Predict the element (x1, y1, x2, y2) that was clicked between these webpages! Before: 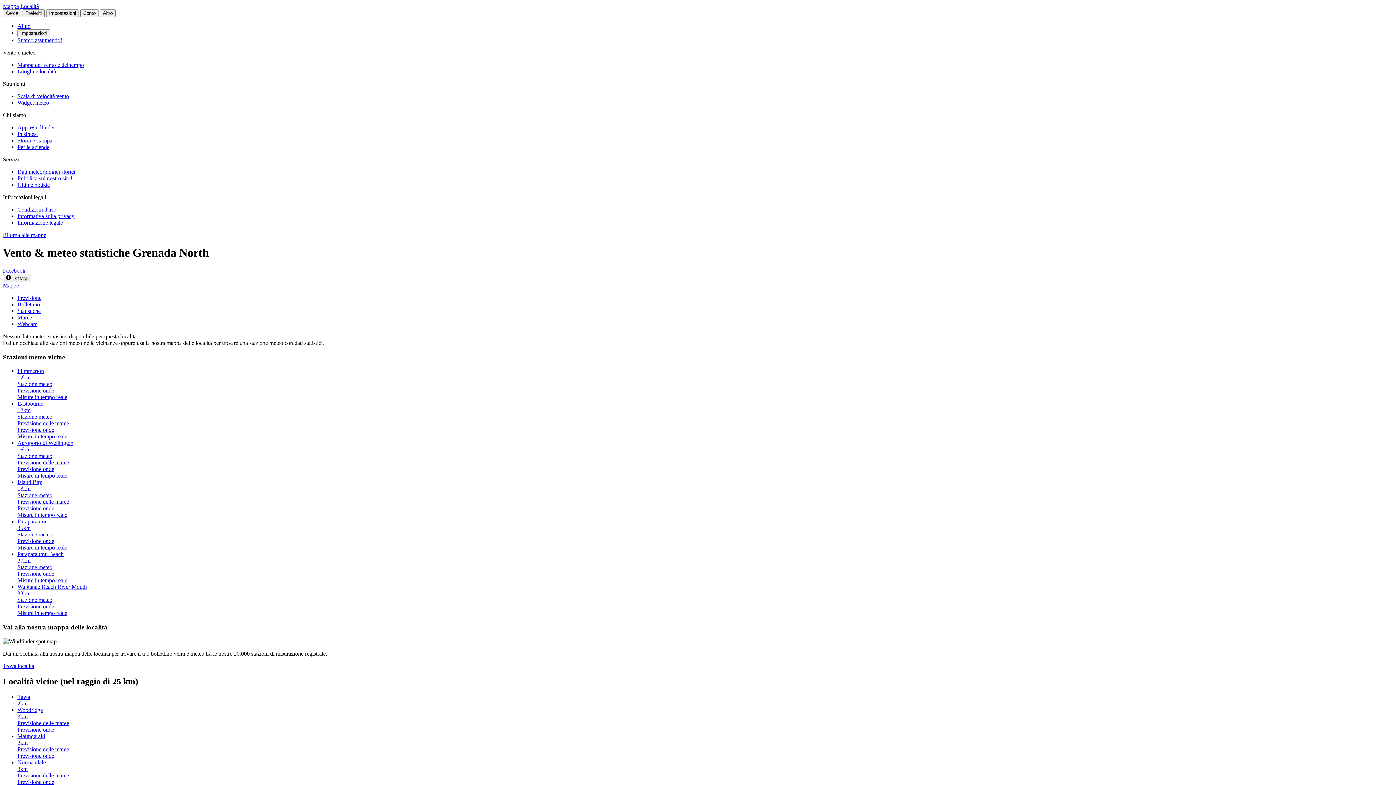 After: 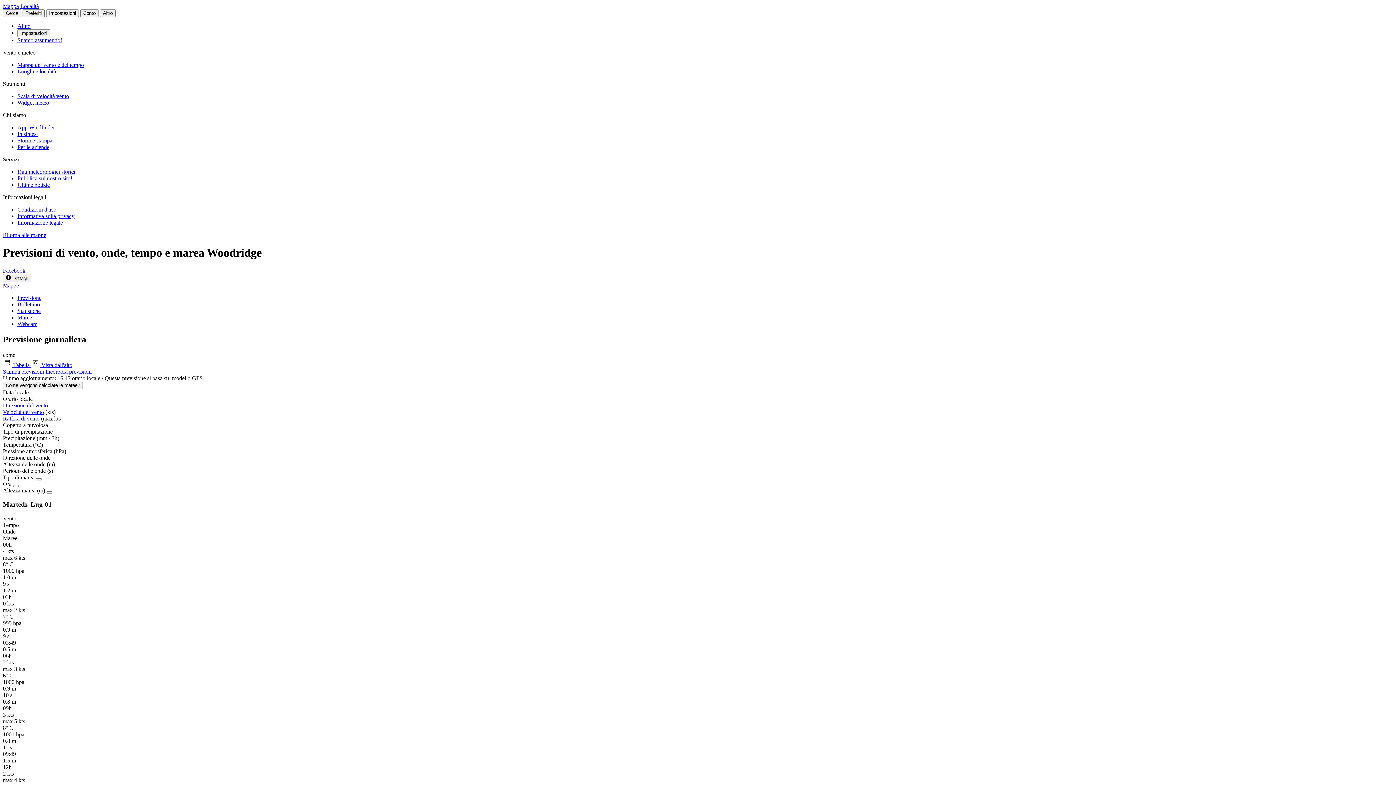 Action: label: Woodridge
3km
Previsione delle maree
Previsione onde bbox: (17, 707, 1393, 733)